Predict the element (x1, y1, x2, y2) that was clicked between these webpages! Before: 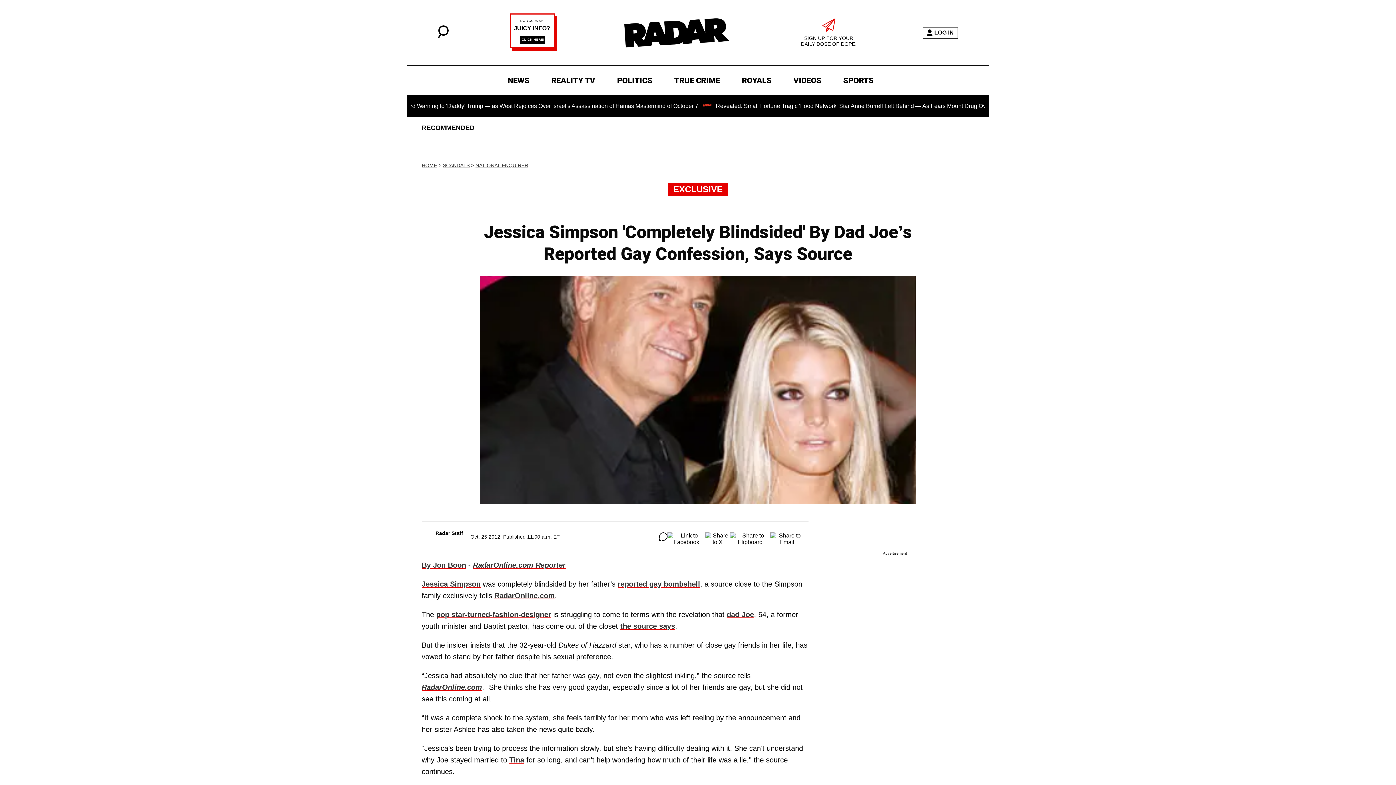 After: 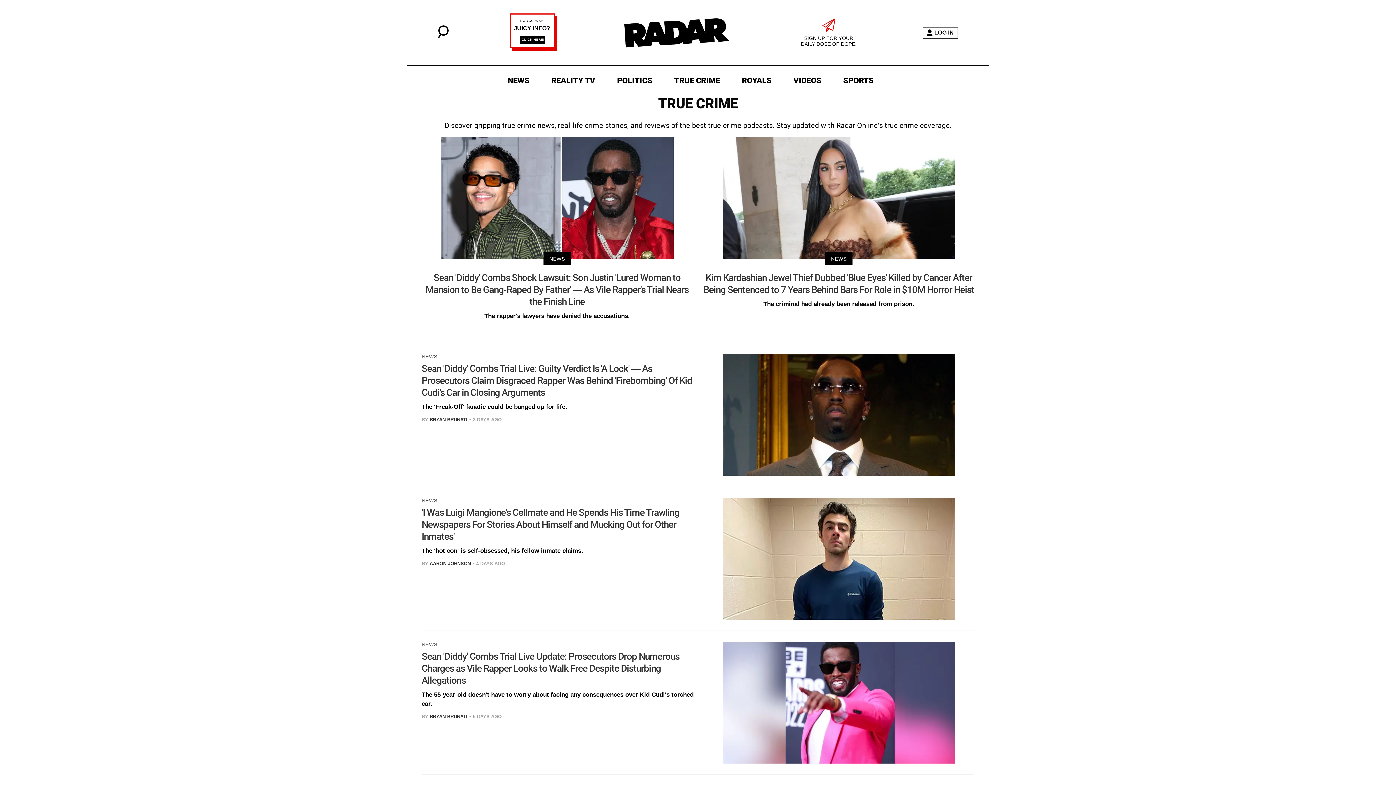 Action: label: TRUE CRIME bbox: (670, 73, 723, 87)